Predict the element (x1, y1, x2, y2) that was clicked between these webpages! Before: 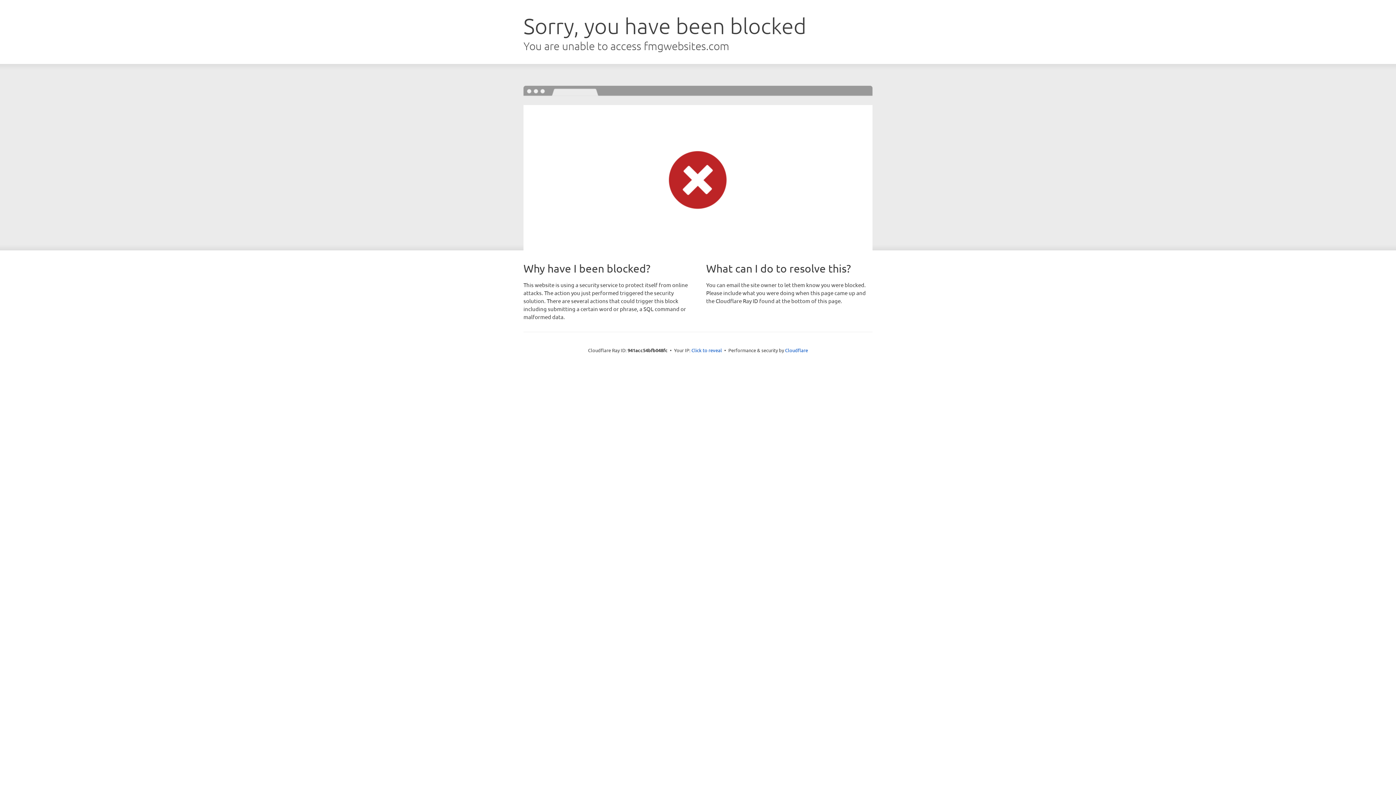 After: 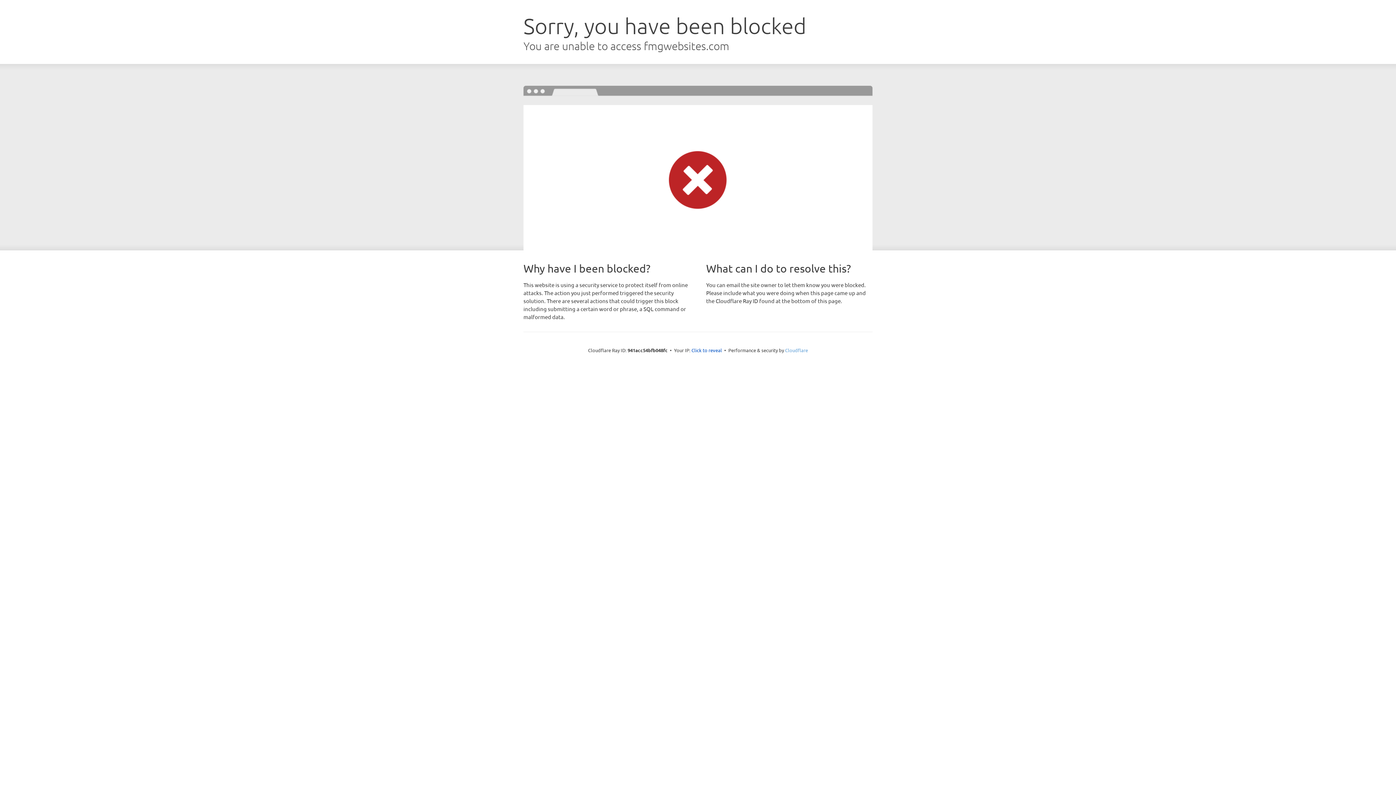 Action: bbox: (785, 347, 808, 353) label: Cloudflare